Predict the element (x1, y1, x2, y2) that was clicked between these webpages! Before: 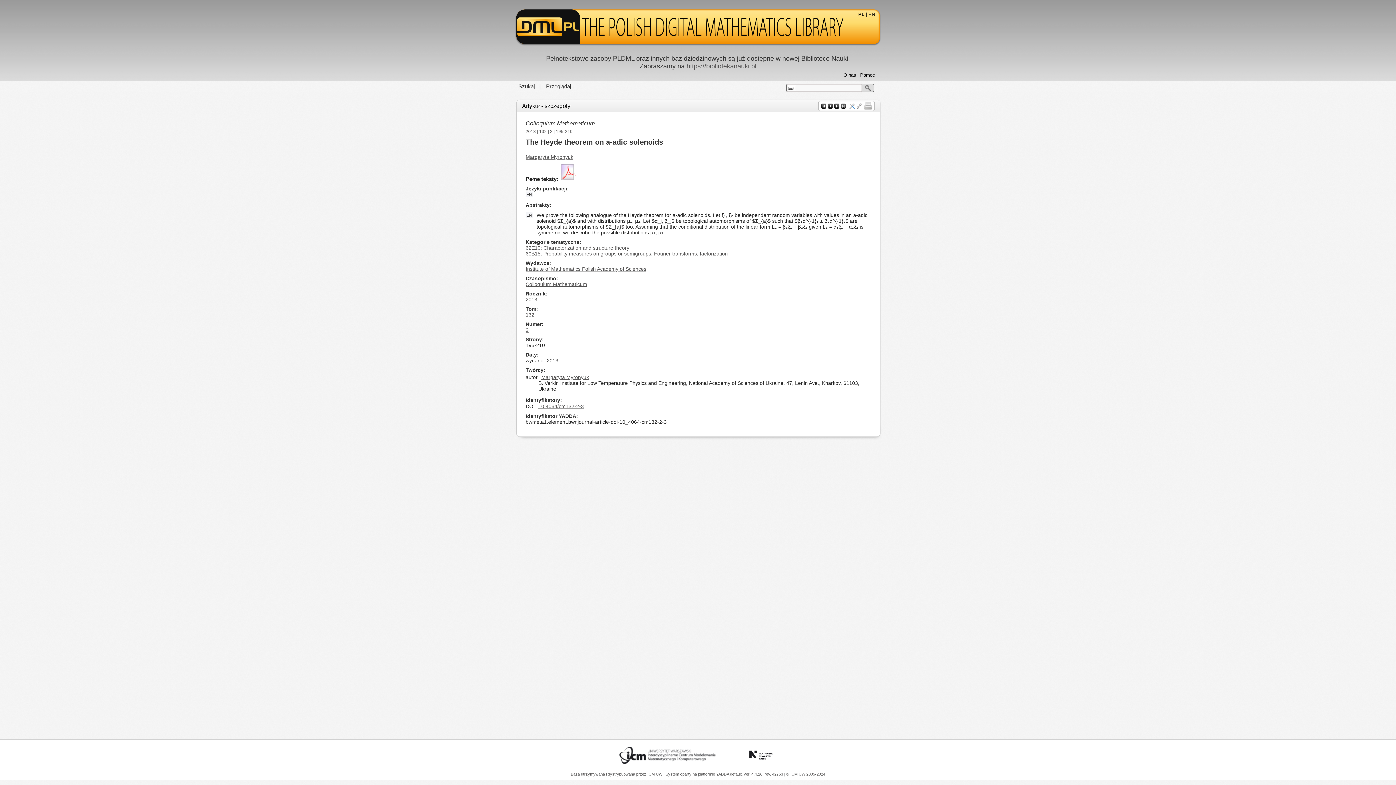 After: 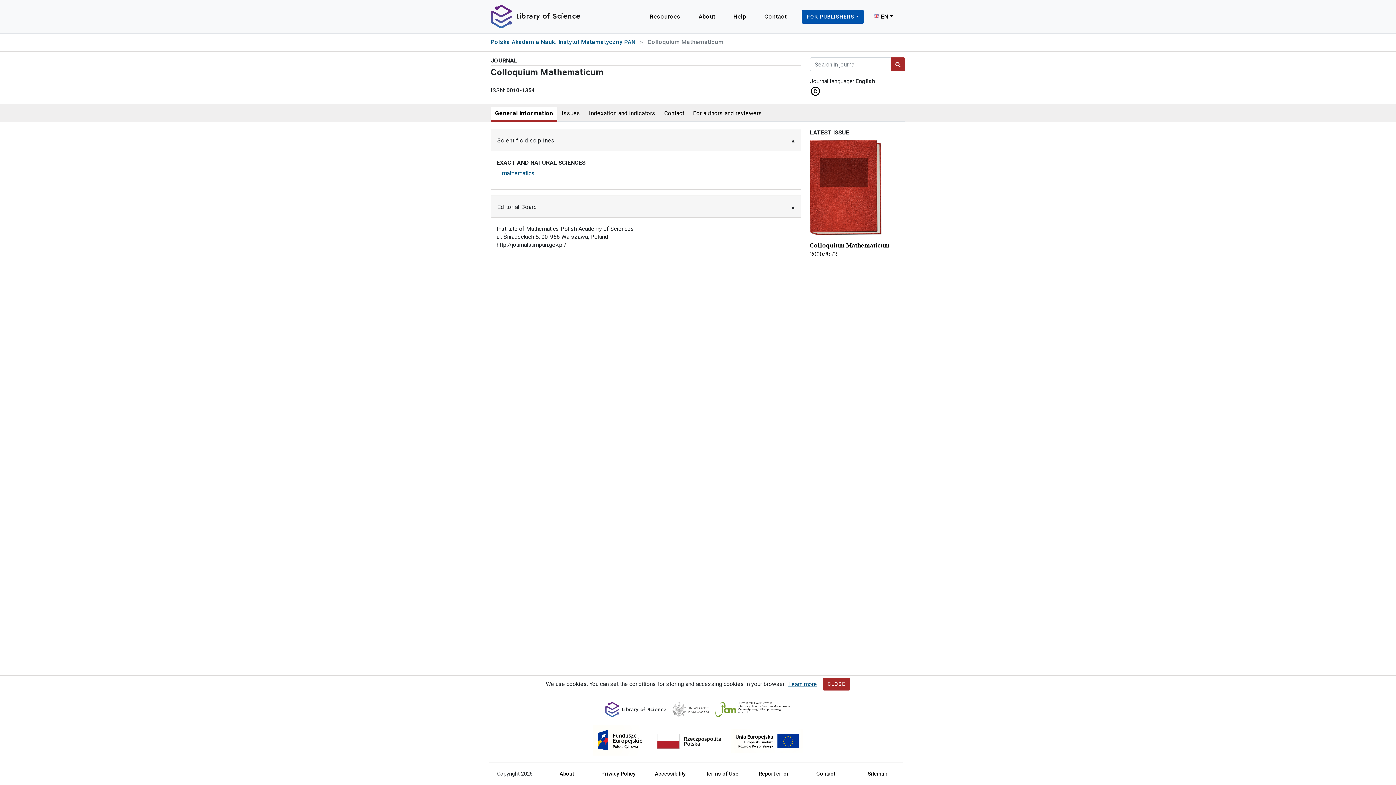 Action: label: Colloquium Mathematicum bbox: (525, 119, 845, 127)